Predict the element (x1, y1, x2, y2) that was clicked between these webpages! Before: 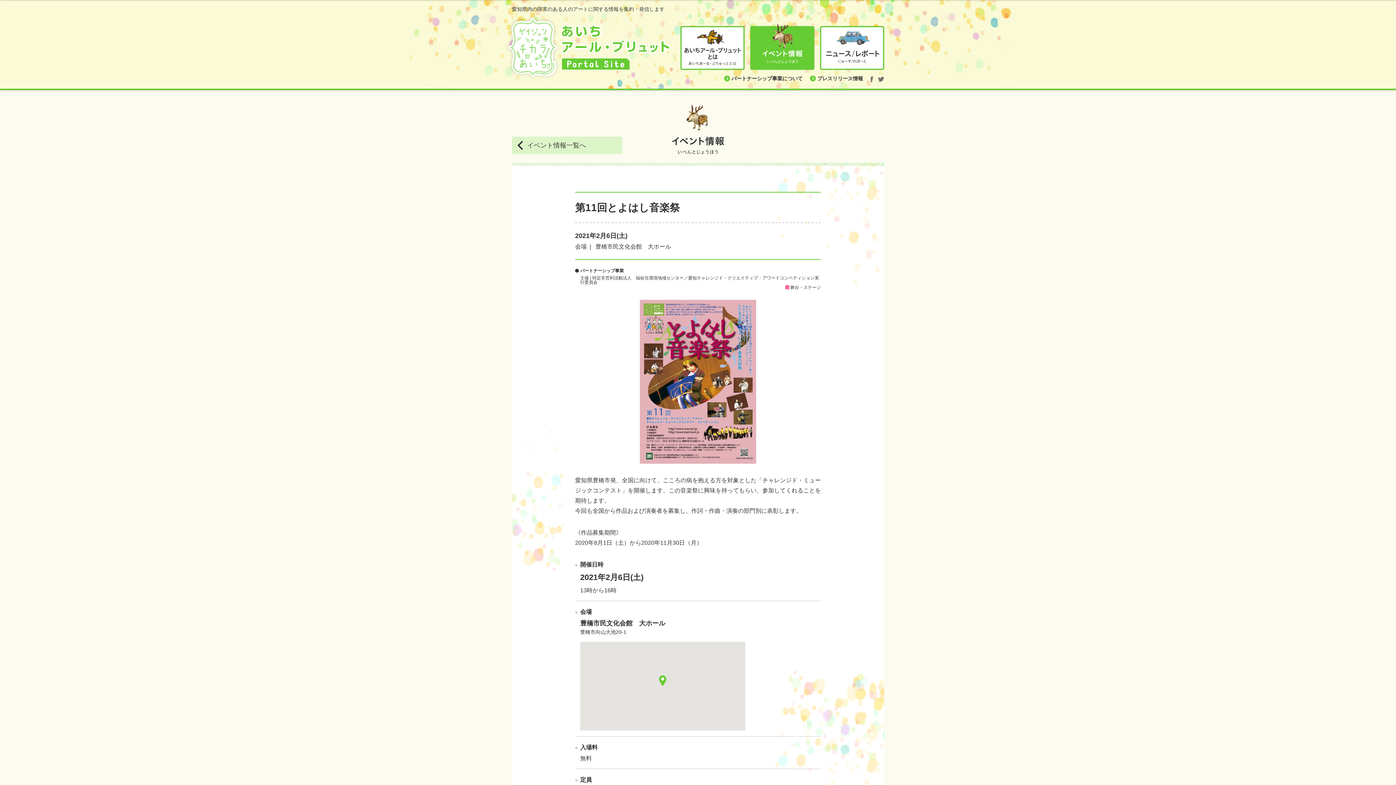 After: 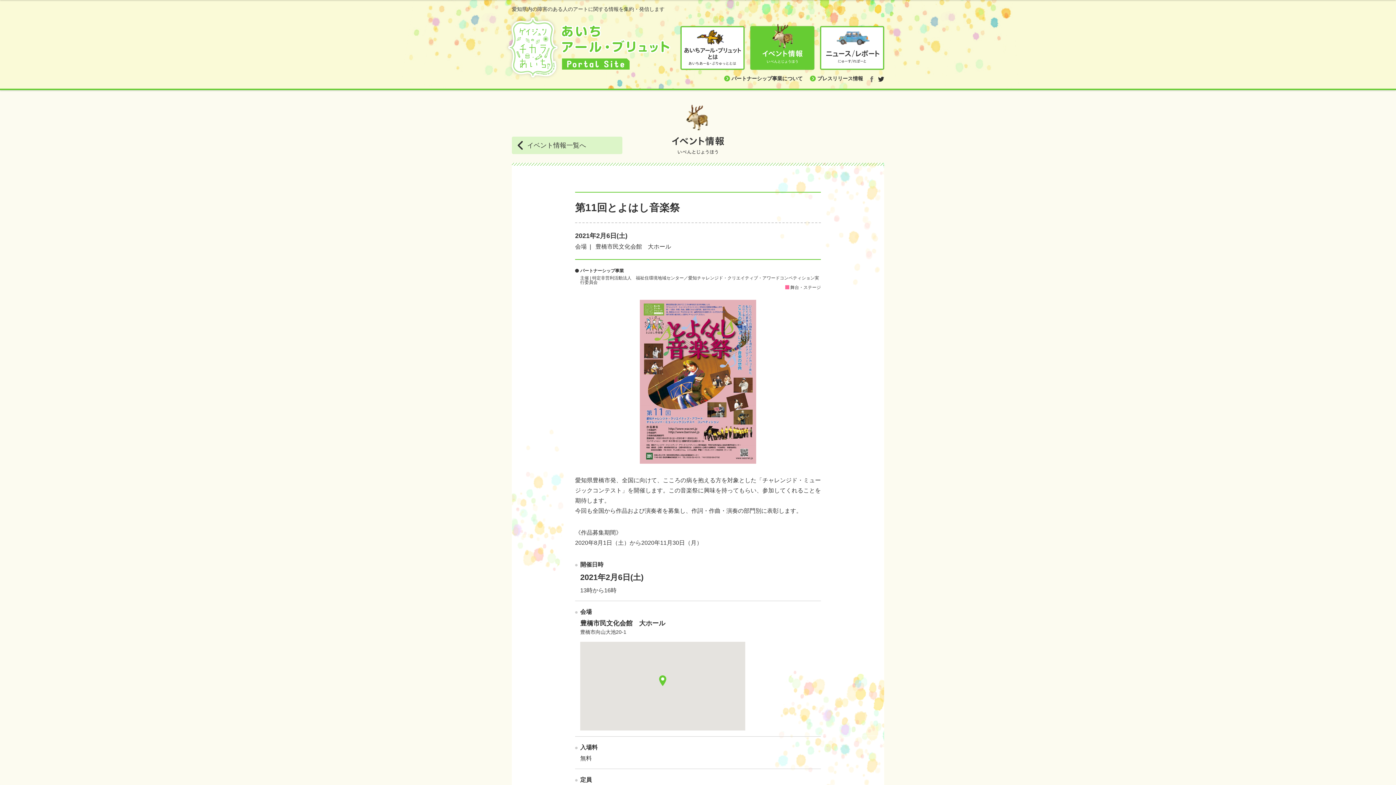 Action: bbox: (877, 76, 884, 82)